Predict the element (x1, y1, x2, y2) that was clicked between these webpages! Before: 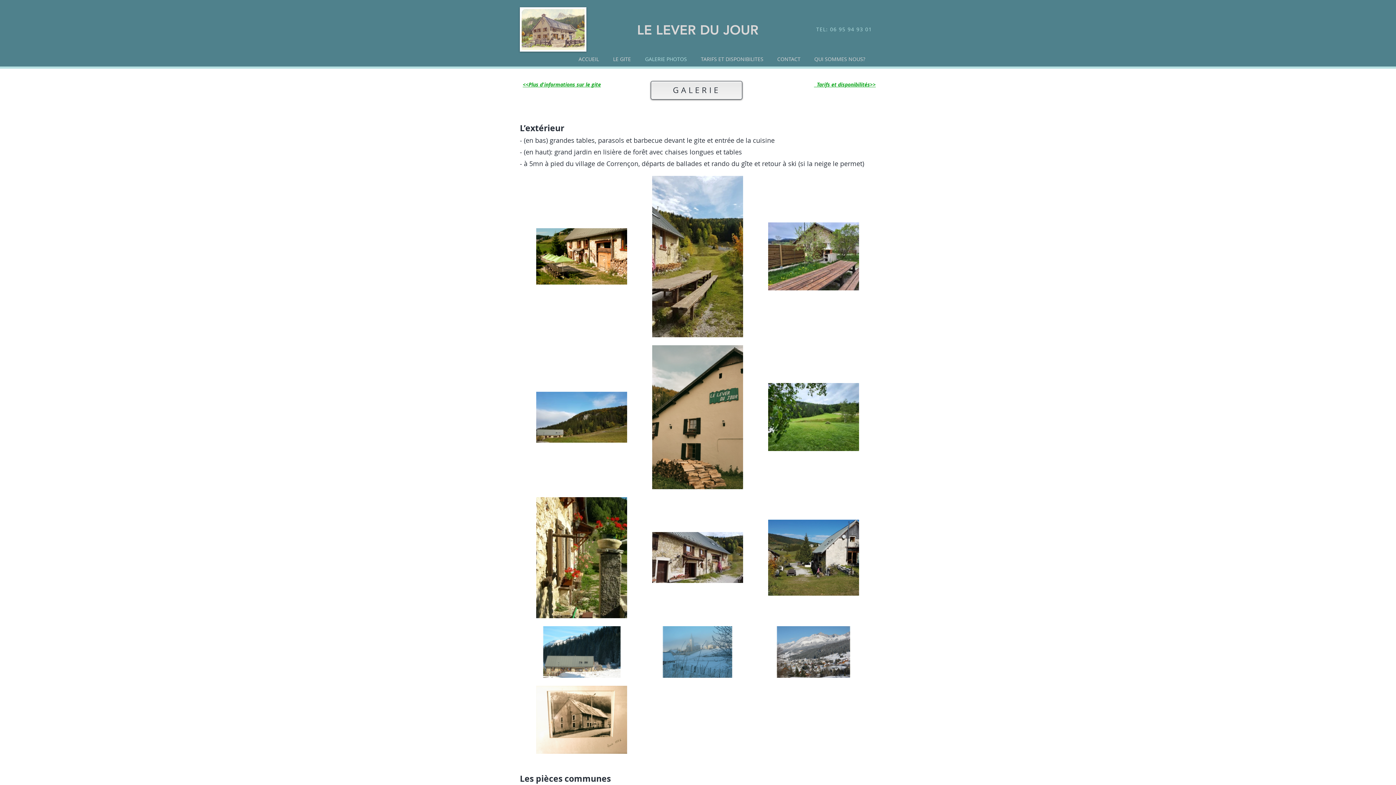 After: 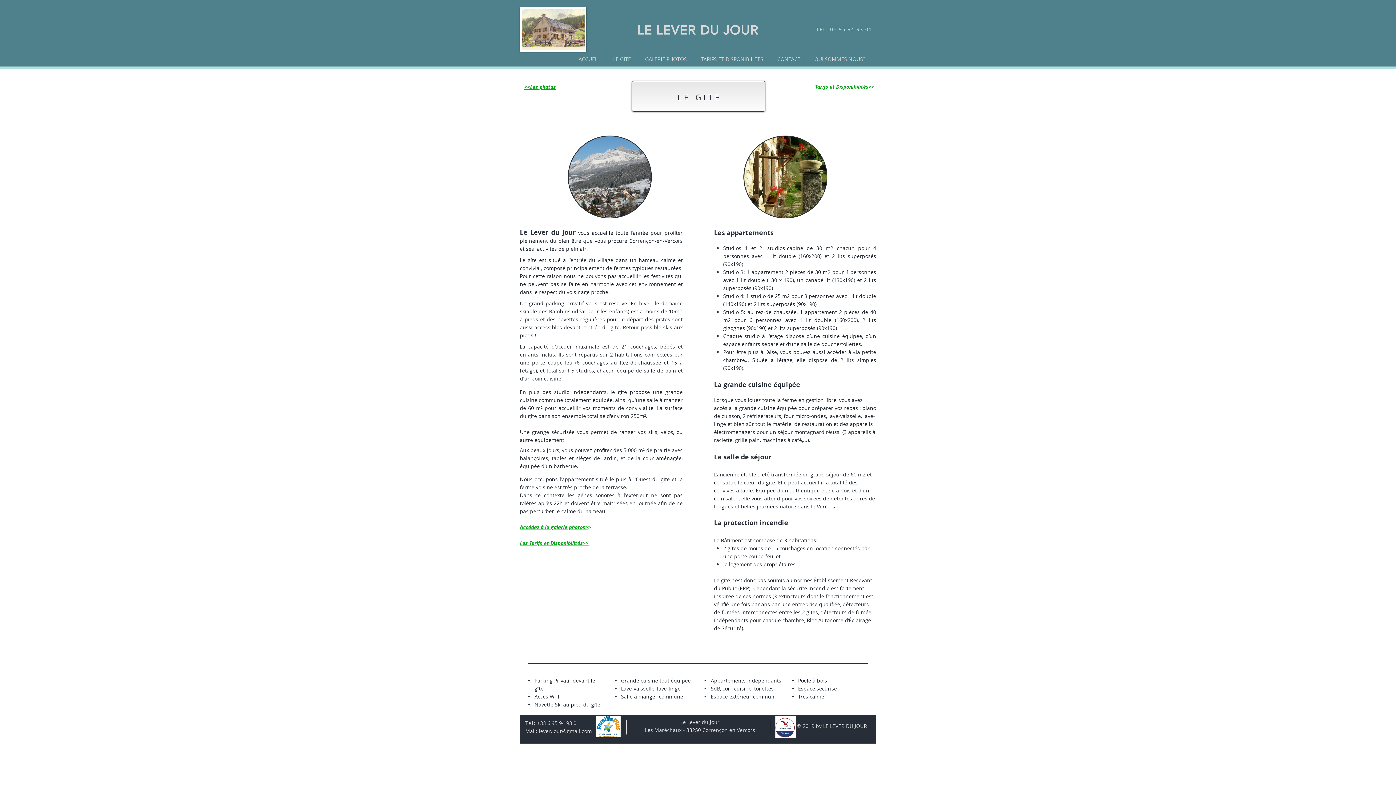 Action: bbox: (522, 81, 601, 88) label: <<Plus d'informations sur le gite